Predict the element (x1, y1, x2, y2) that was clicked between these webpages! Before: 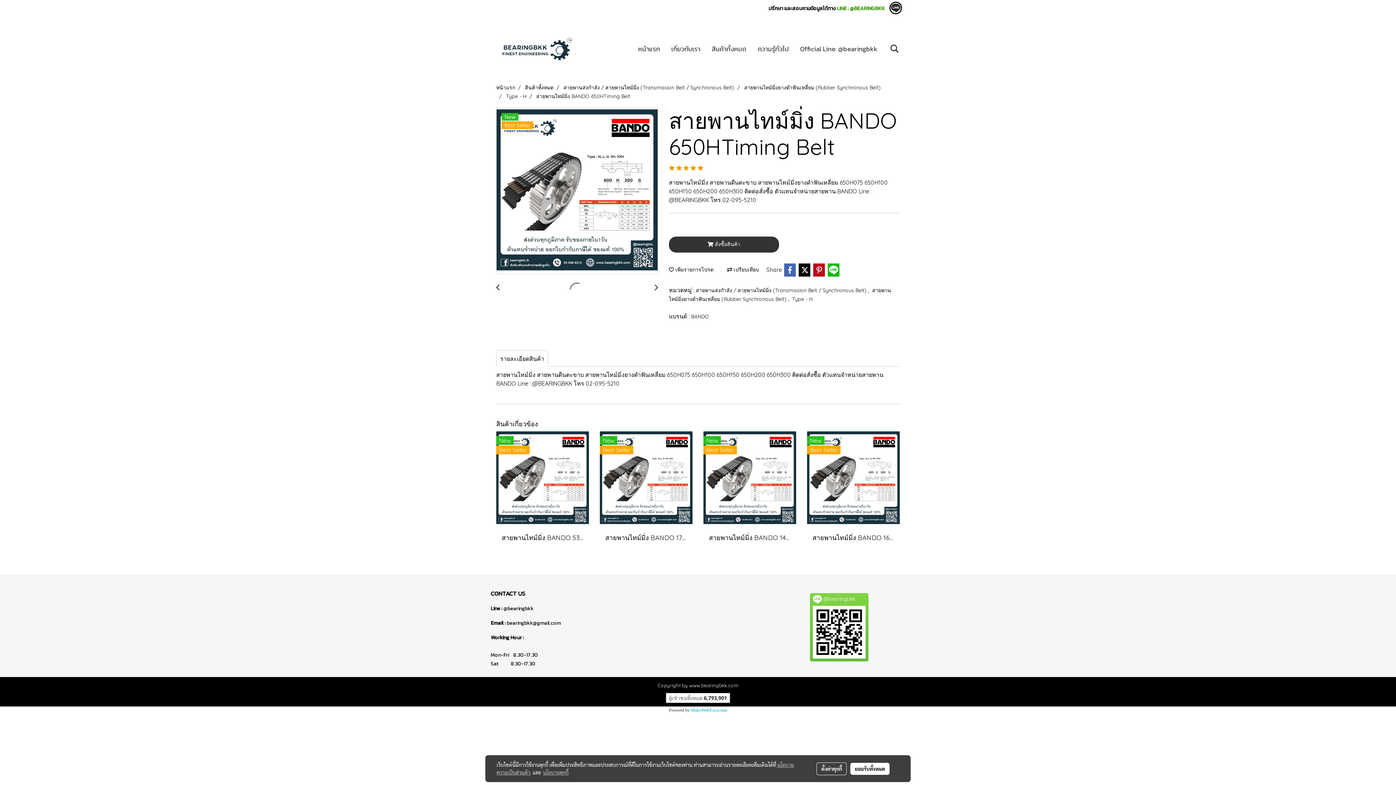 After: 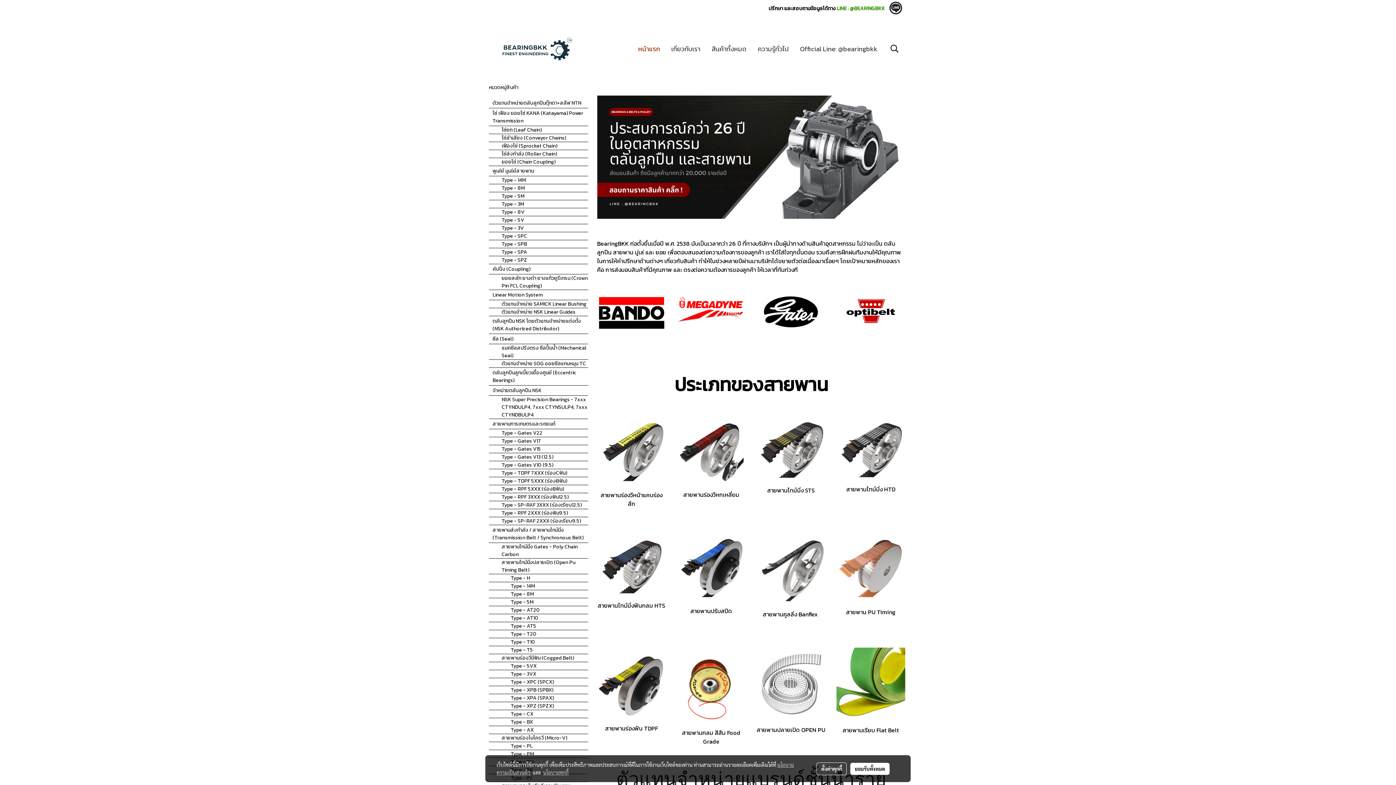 Action: bbox: (490, 44, 581, 51)